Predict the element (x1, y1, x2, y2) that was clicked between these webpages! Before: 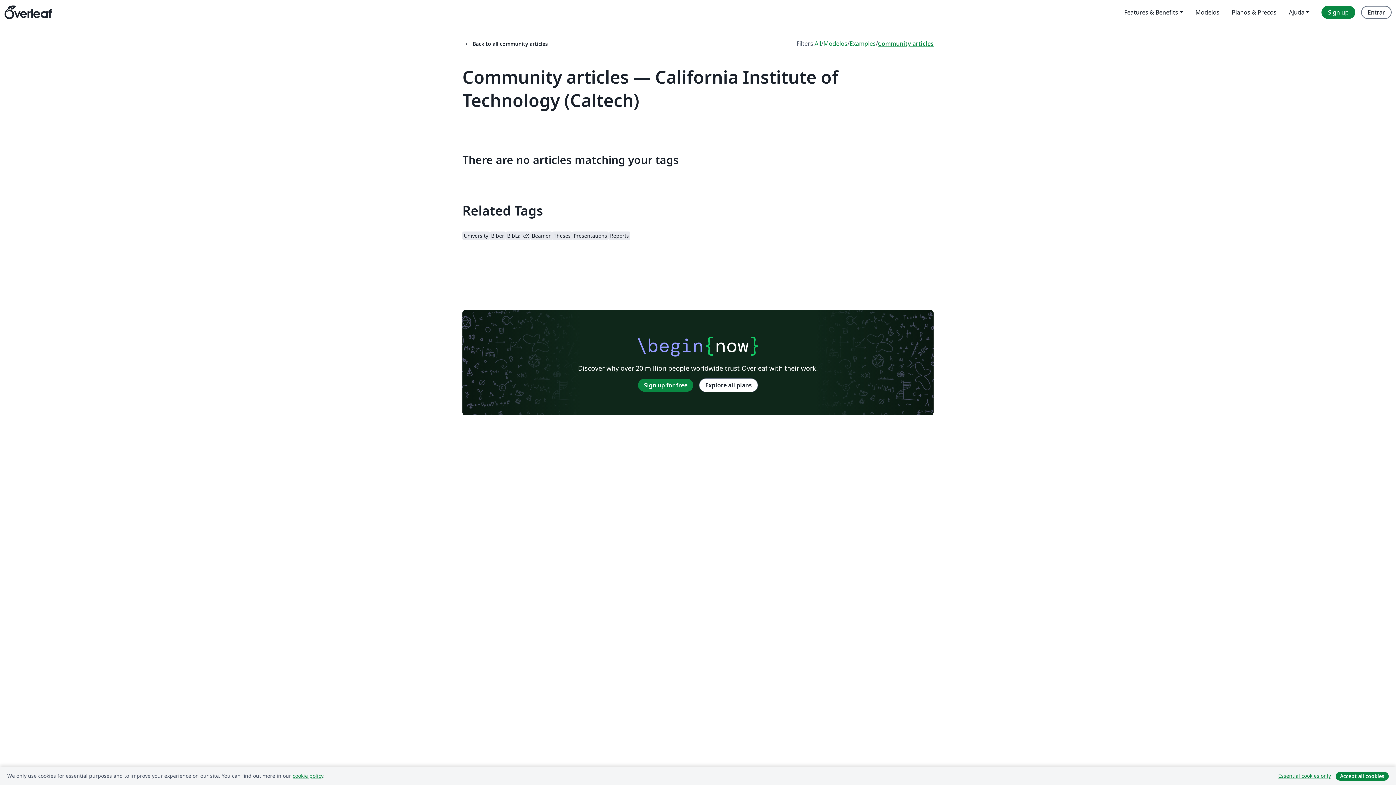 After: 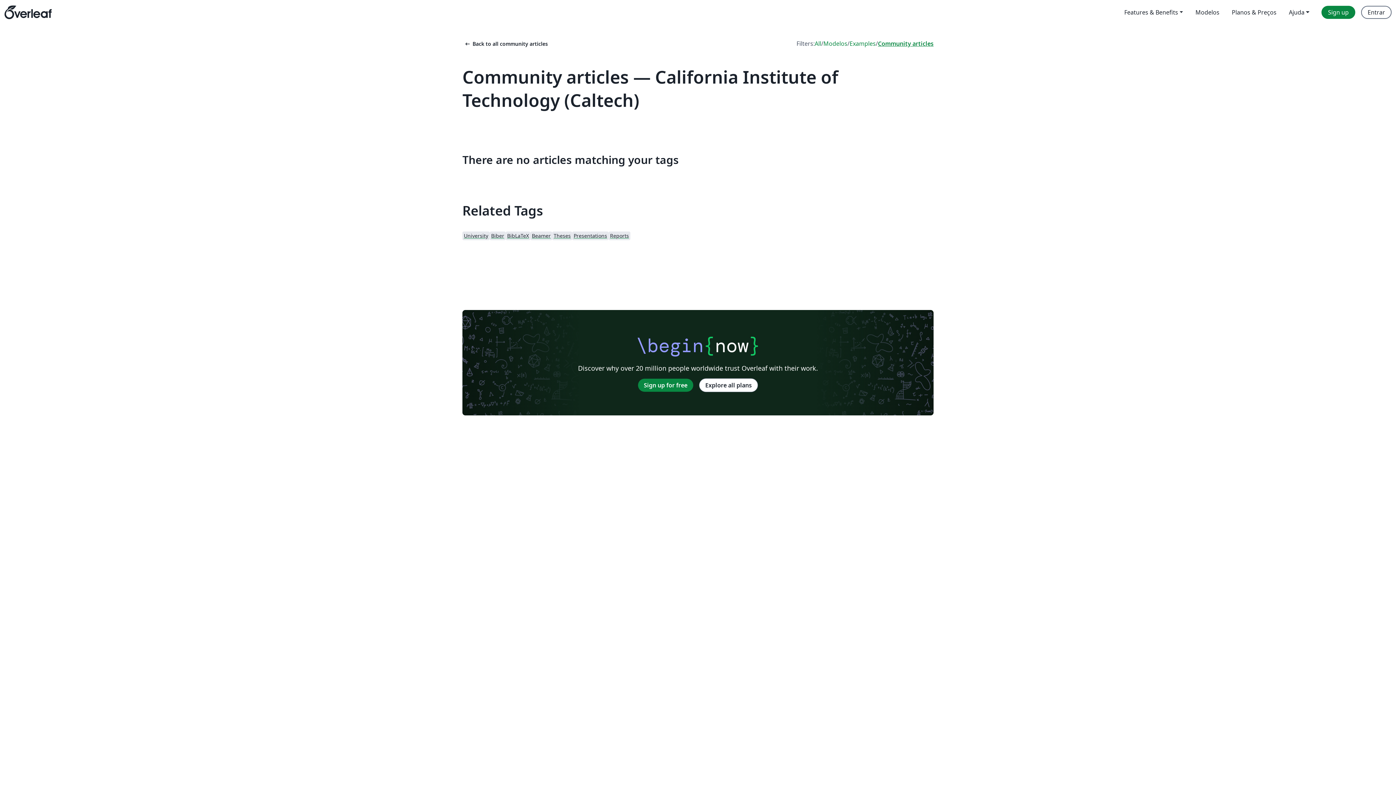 Action: bbox: (1273, 771, 1336, 781) label: Essential cookies only